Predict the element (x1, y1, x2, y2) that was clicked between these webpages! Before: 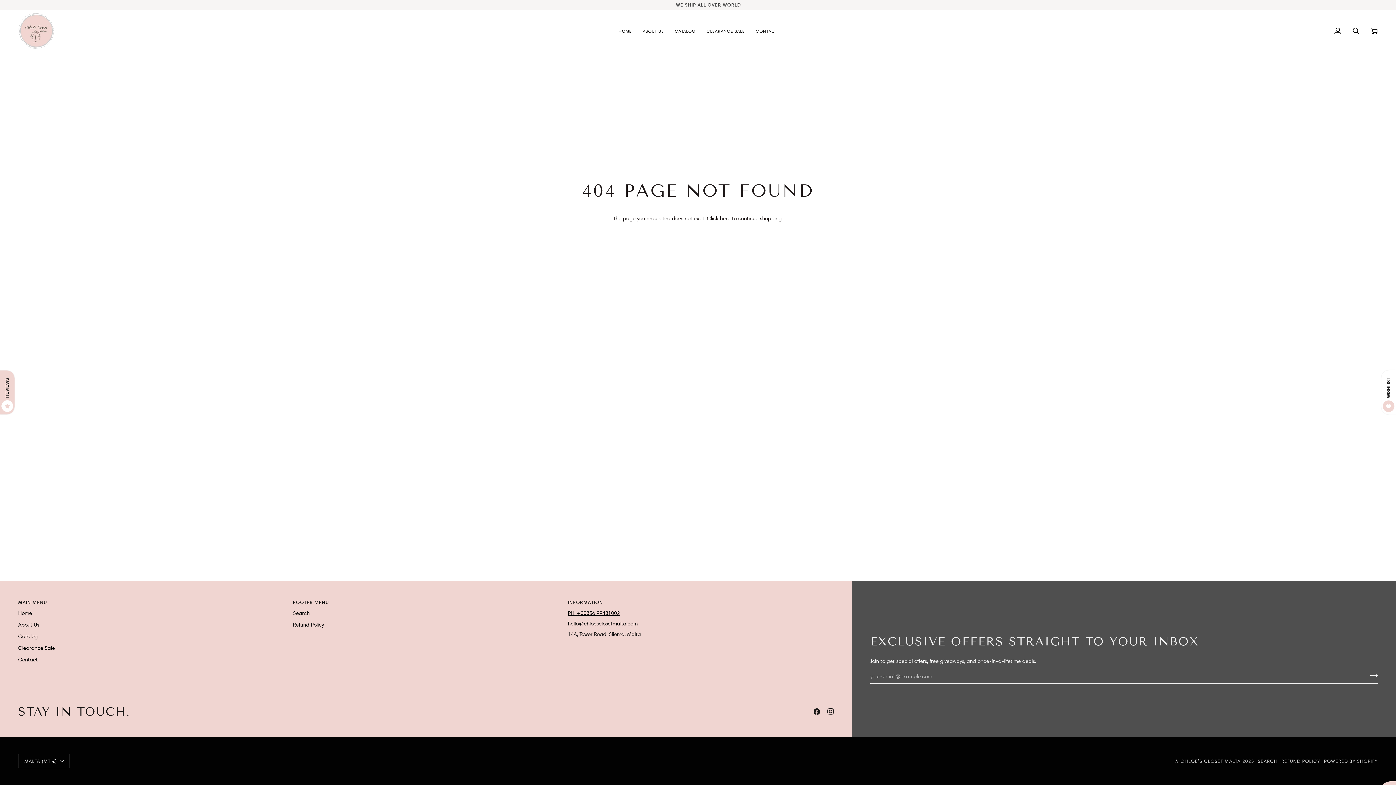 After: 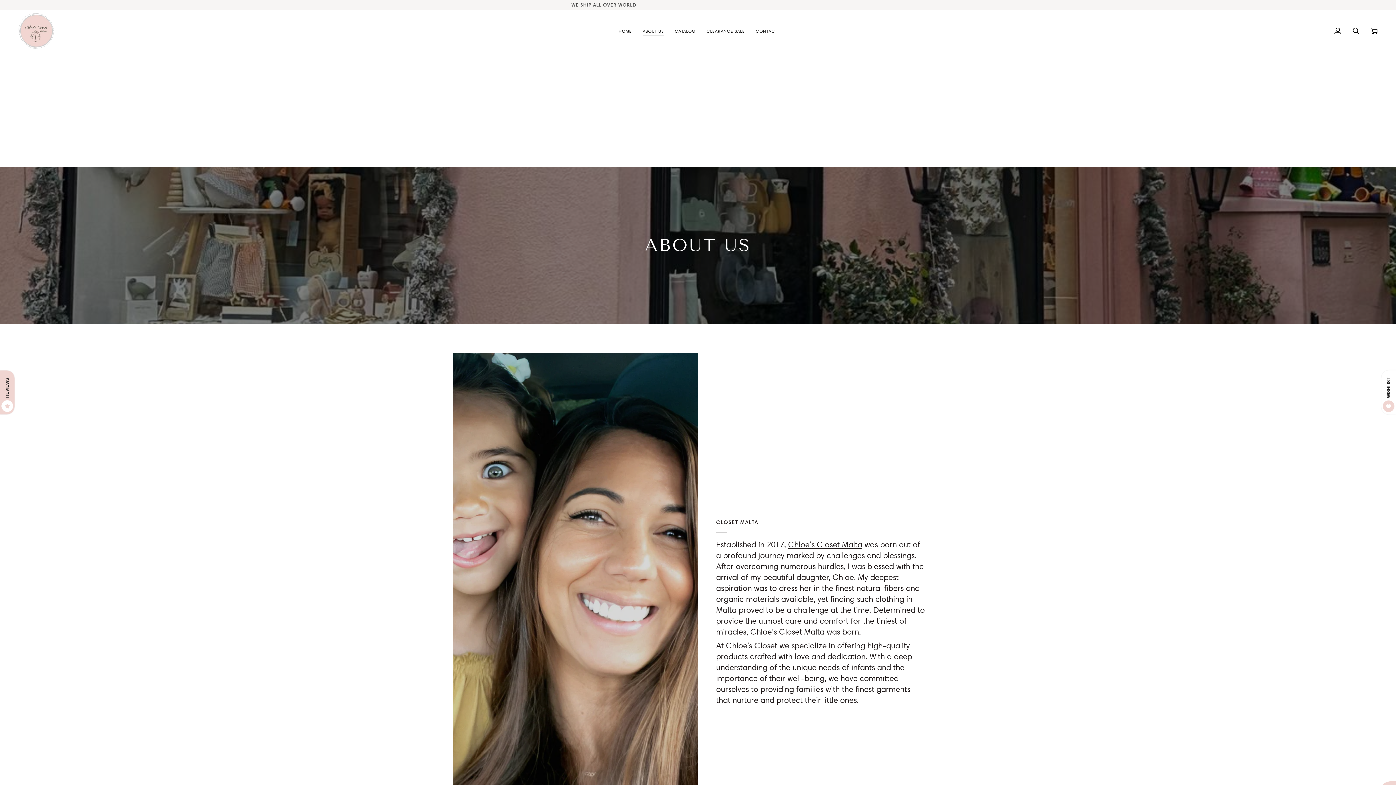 Action: bbox: (18, 621, 39, 628) label: About Us